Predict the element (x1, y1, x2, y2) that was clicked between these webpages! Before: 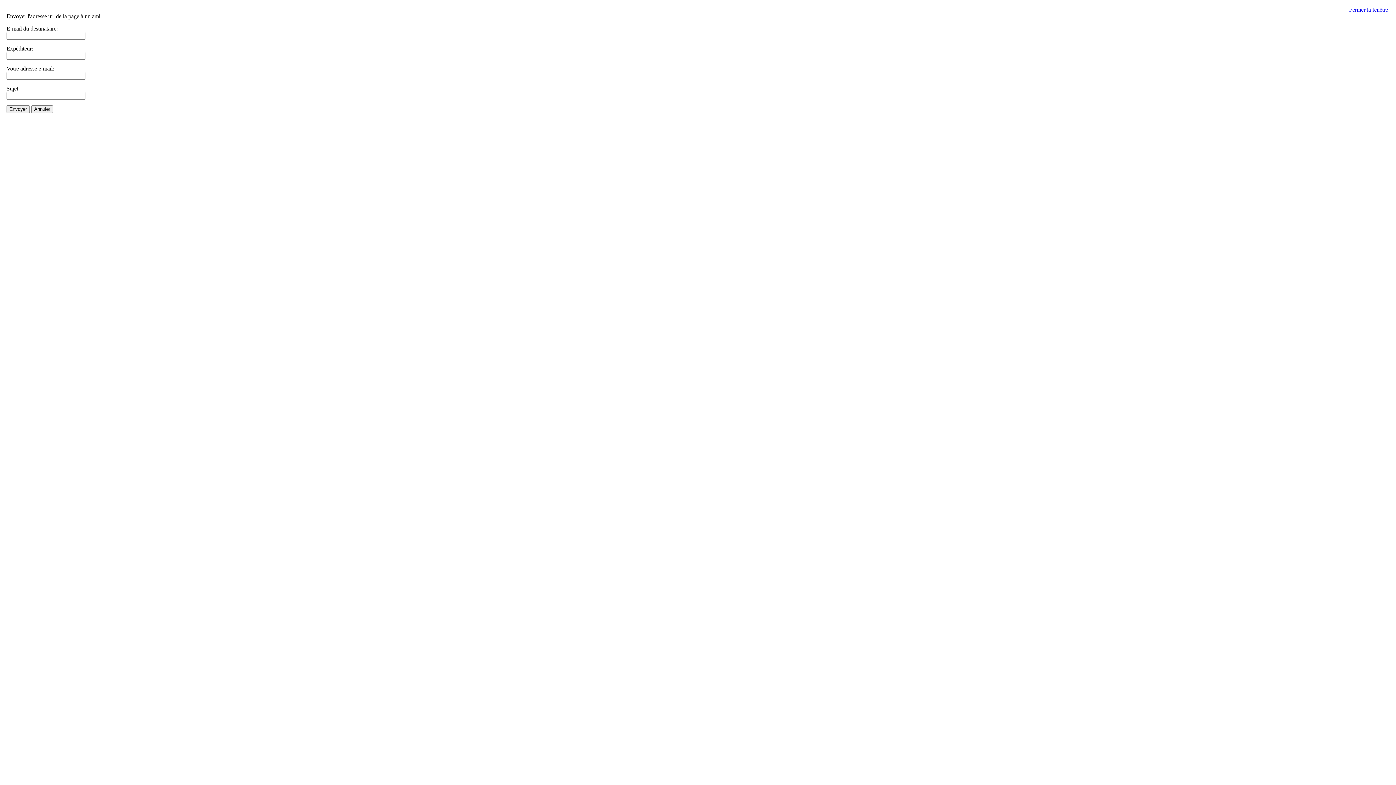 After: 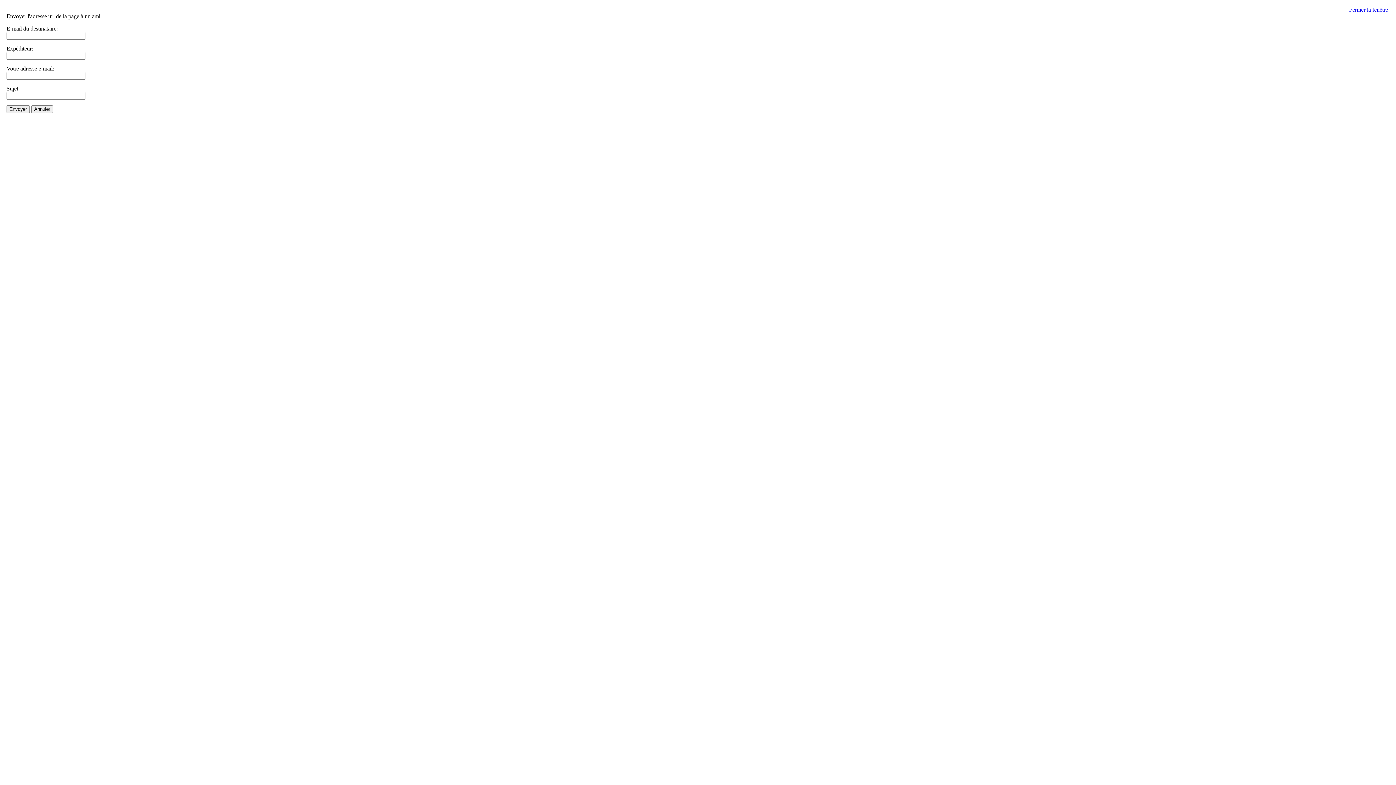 Action: bbox: (1349, 6, 1389, 12) label: Fermer la fenêtre 